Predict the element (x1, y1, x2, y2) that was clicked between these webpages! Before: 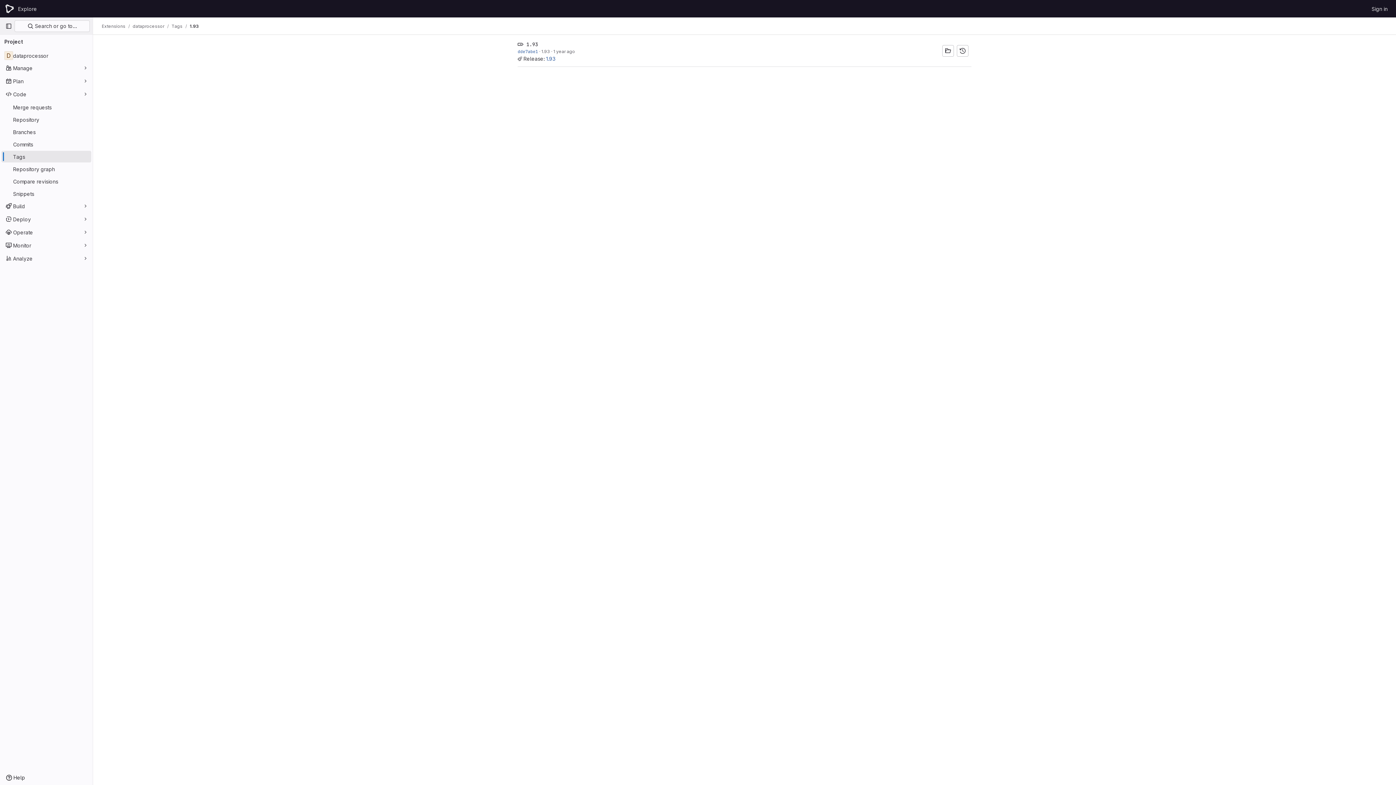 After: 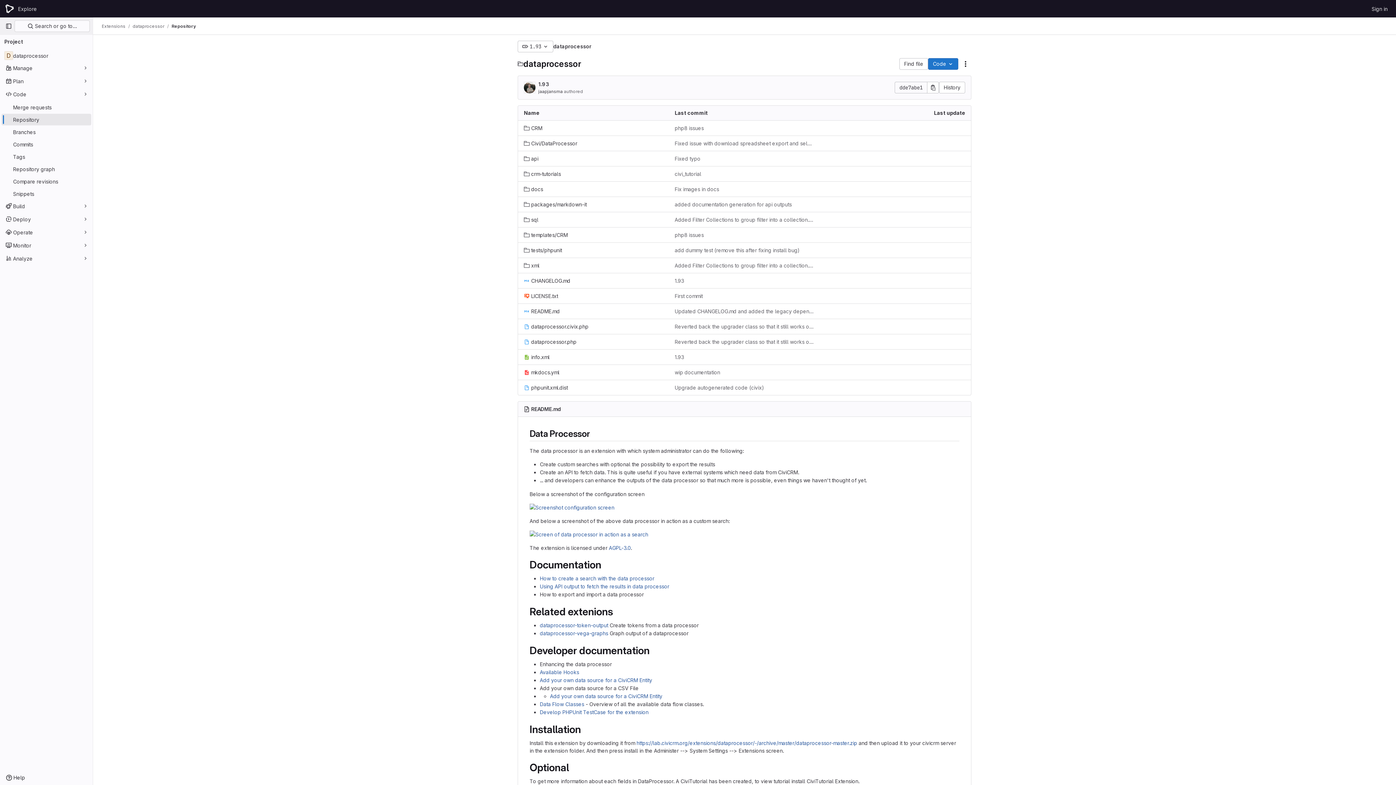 Action: bbox: (942, 44, 954, 56)